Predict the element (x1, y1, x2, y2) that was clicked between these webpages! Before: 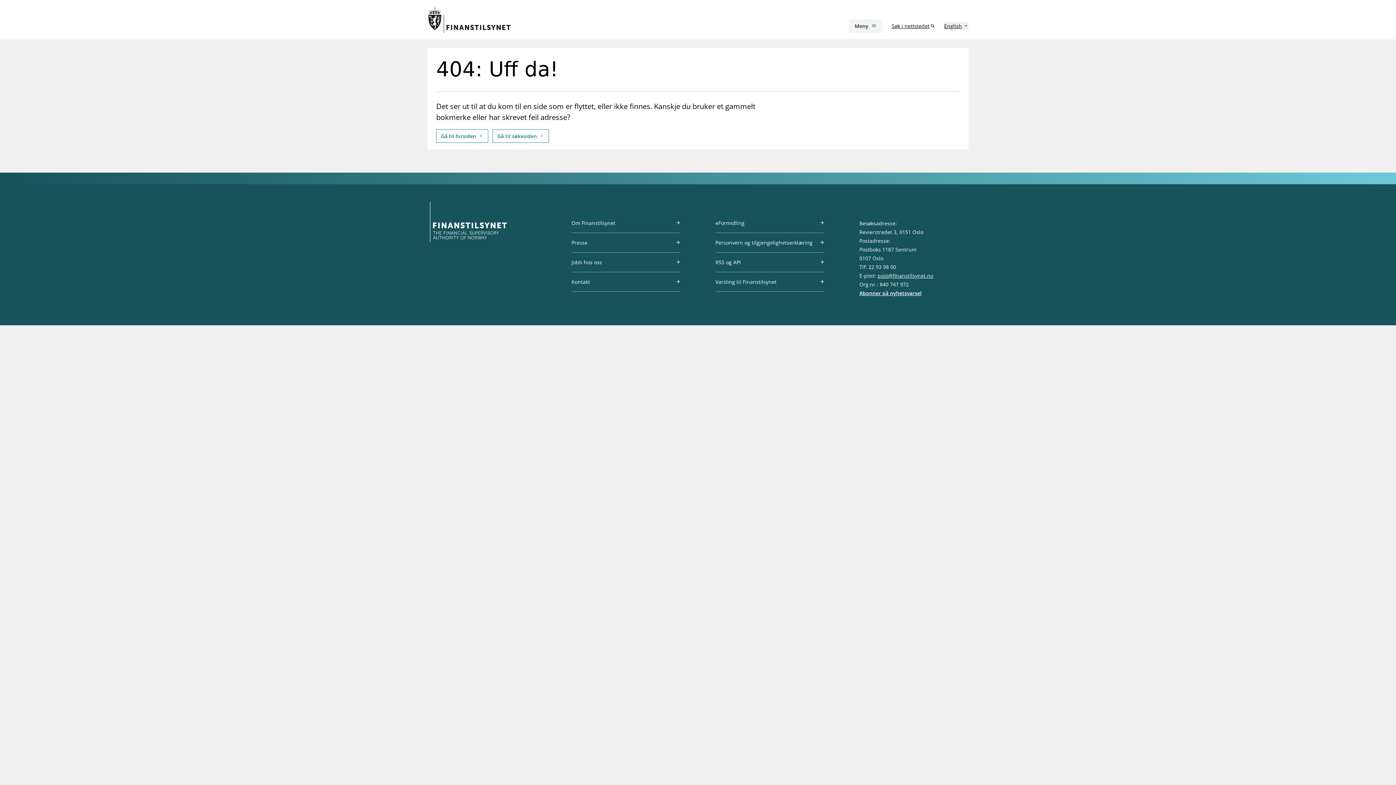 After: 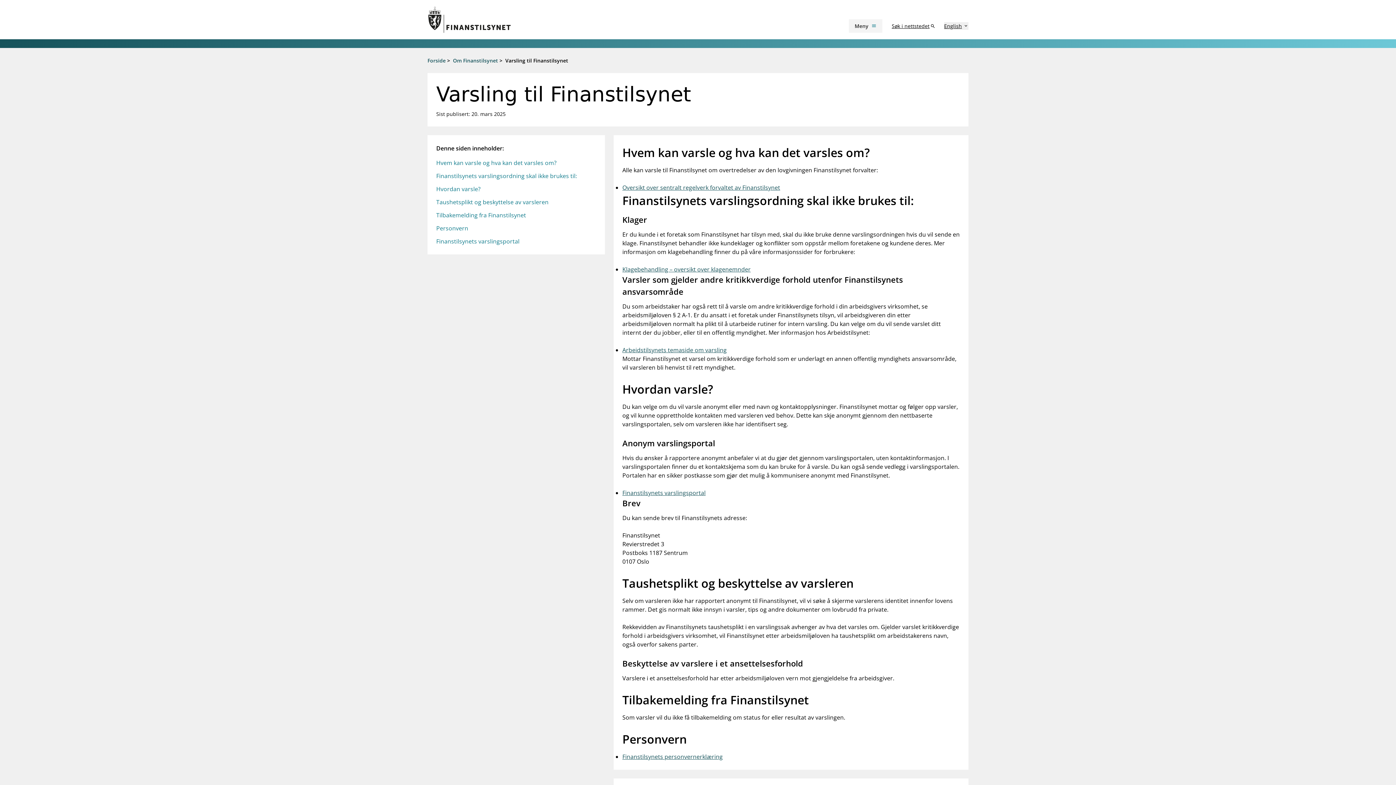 Action: bbox: (715, 278, 824, 291) label: Varsling til Finanstilsynet